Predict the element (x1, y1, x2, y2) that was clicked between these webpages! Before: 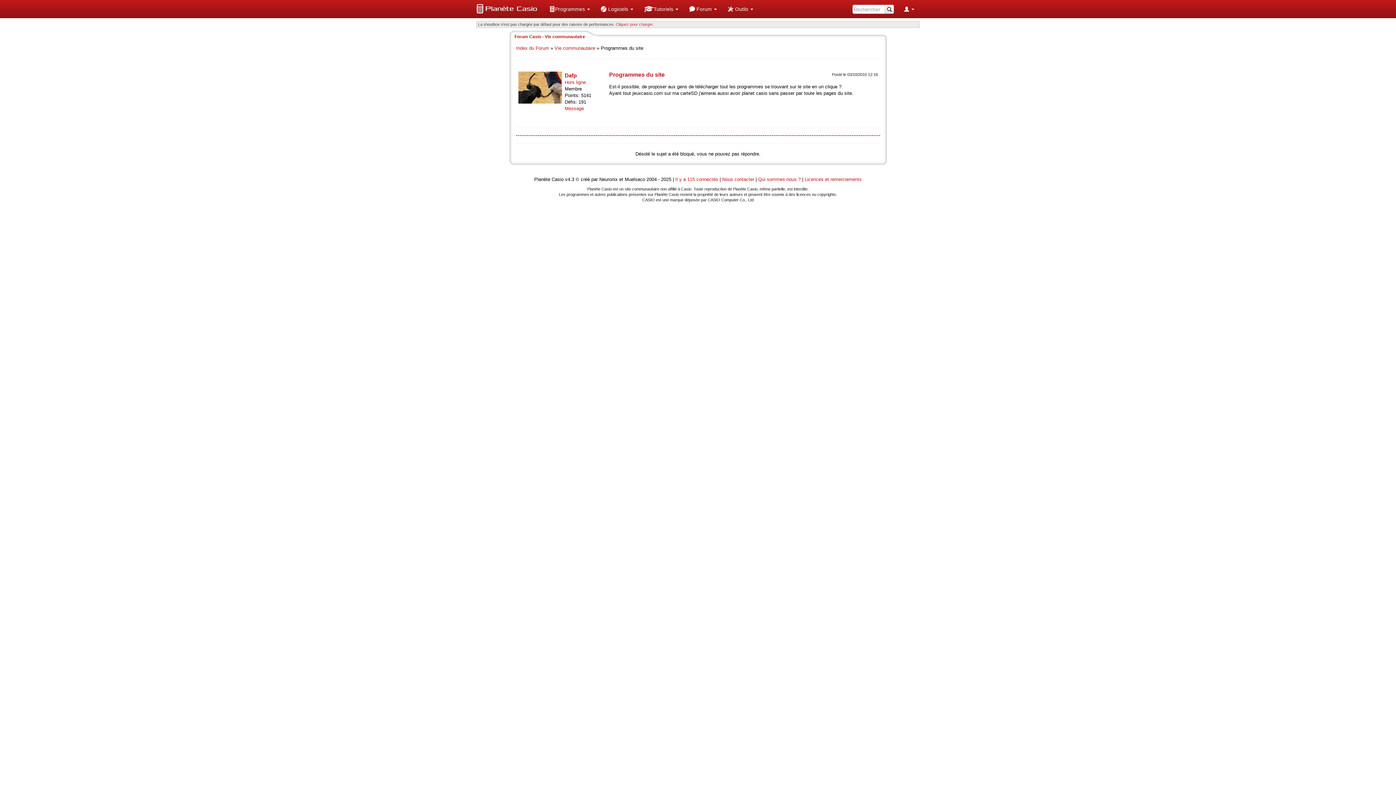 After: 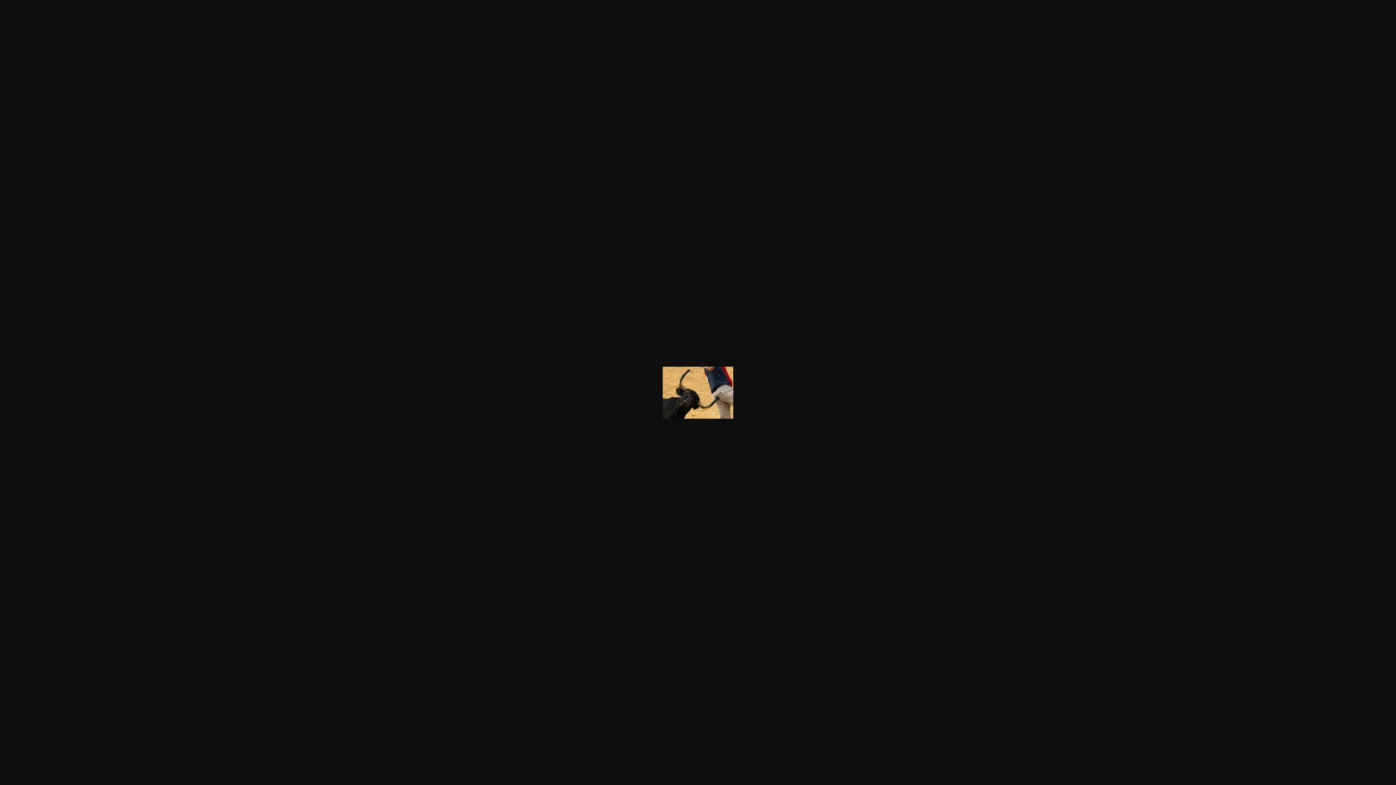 Action: bbox: (518, 84, 562, 90)